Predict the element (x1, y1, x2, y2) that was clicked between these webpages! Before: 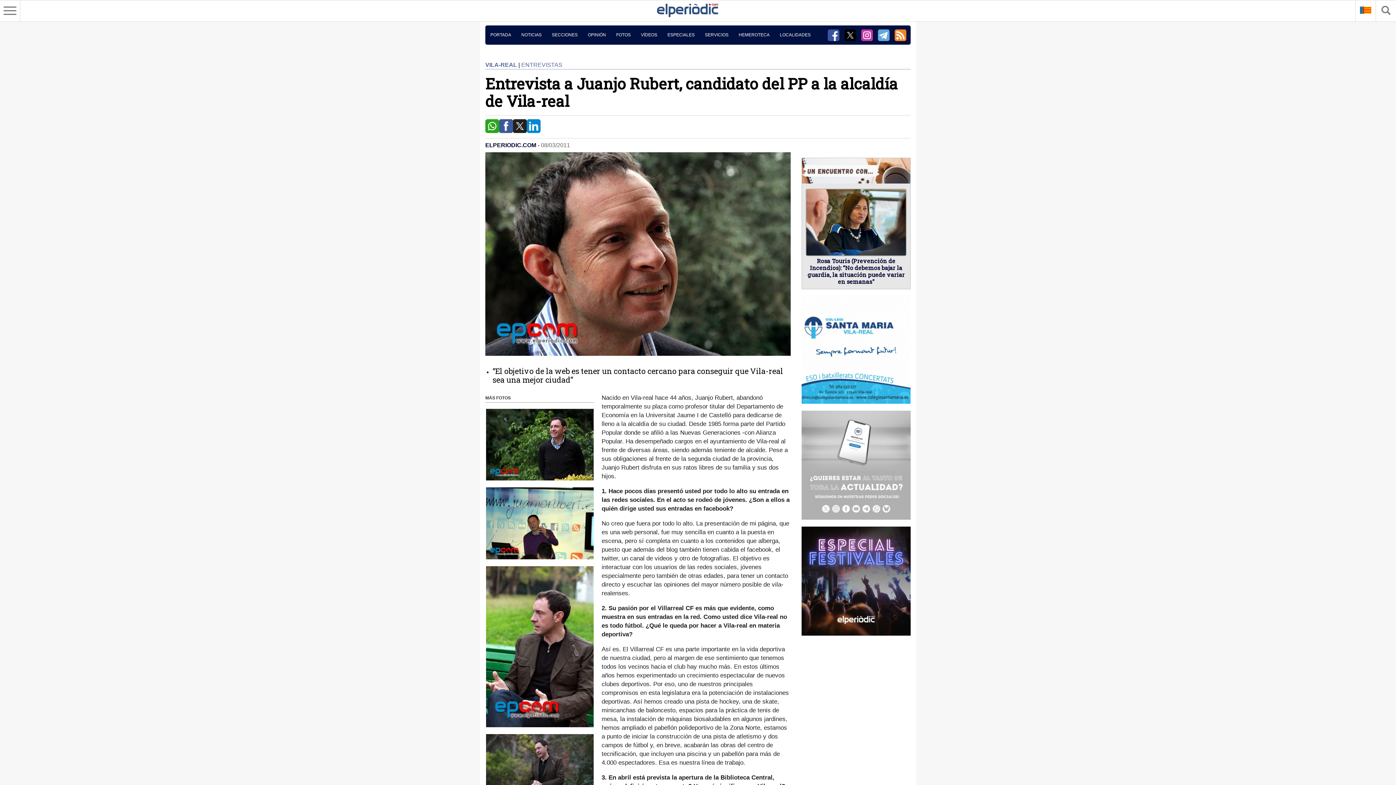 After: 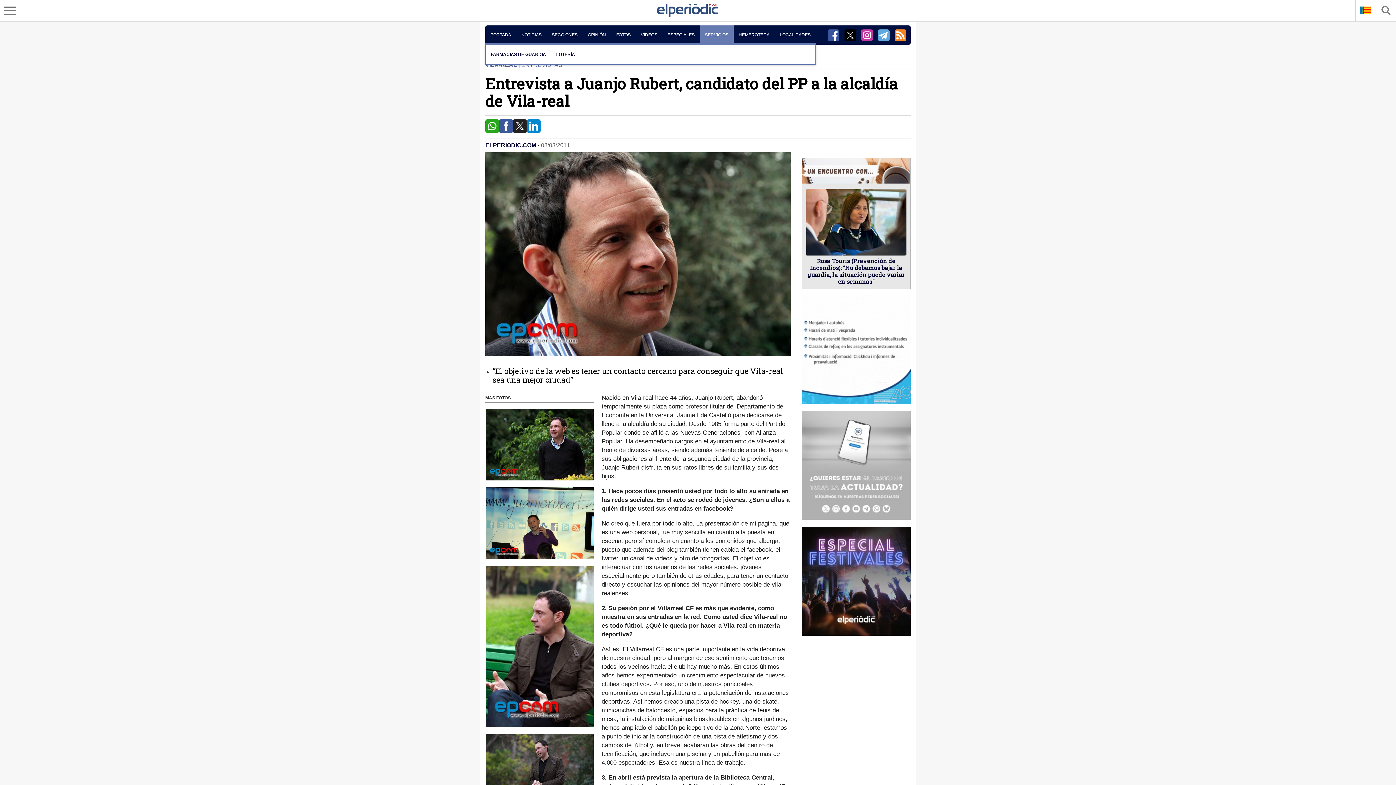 Action: bbox: (700, 25, 733, 44) label: SERVICIOS